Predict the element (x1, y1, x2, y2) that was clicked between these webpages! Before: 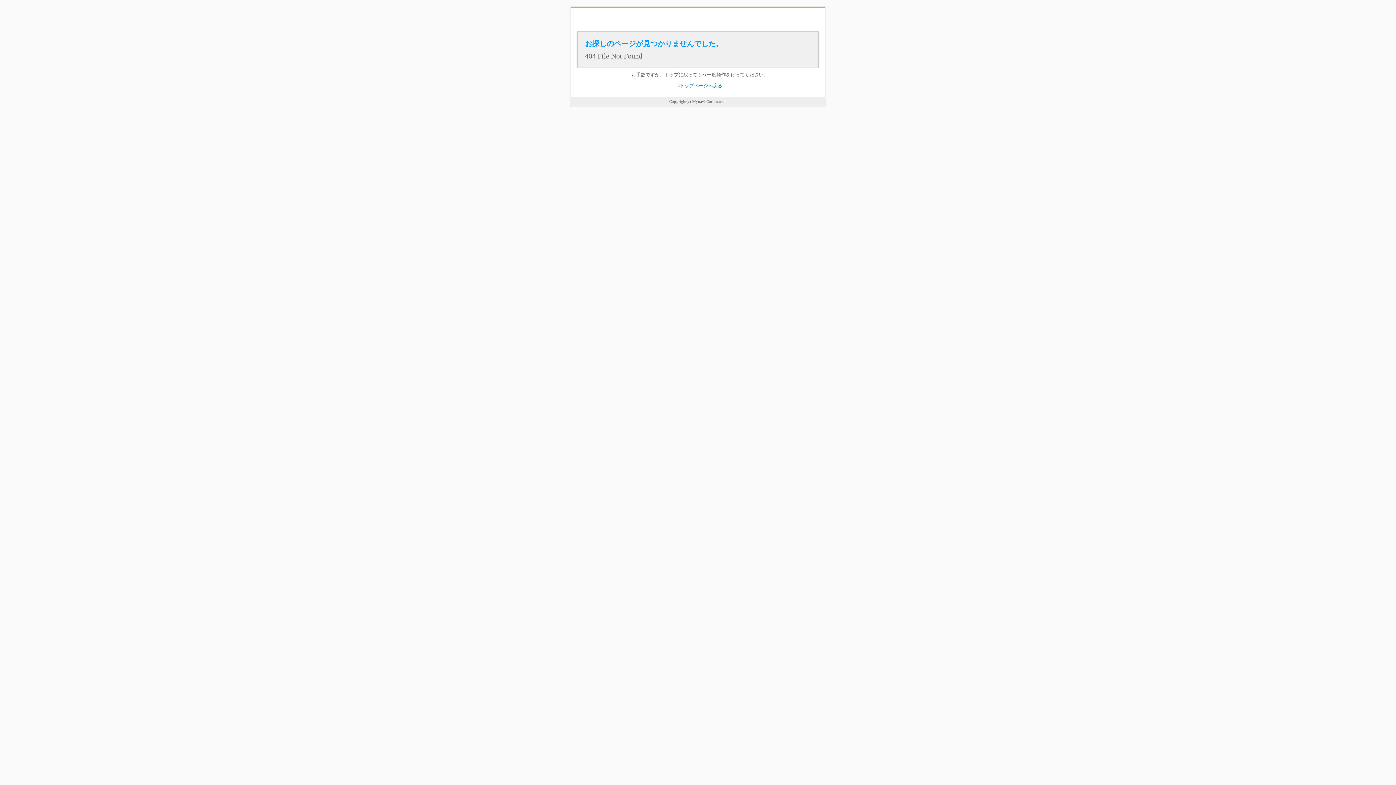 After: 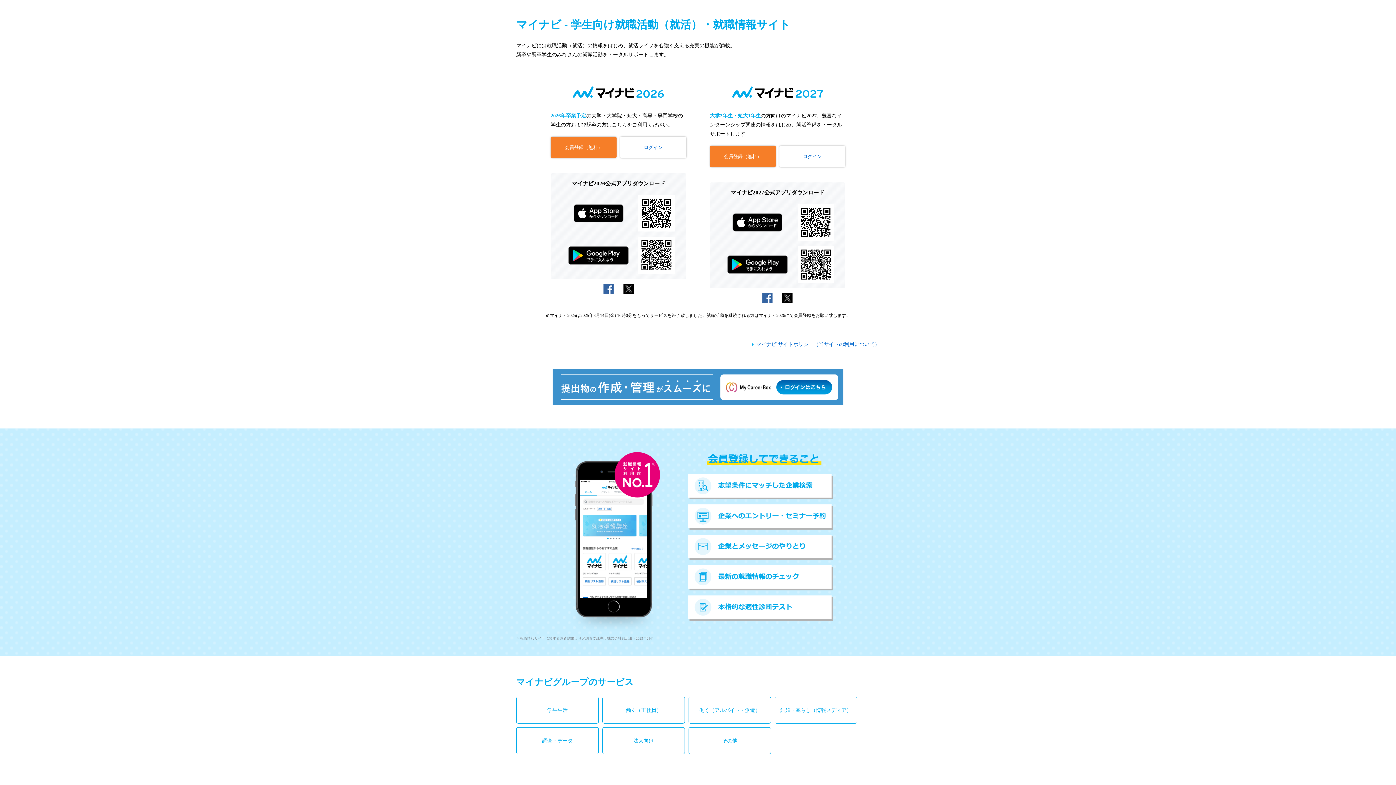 Action: label: トップページへ戻る bbox: (680, 82, 722, 88)